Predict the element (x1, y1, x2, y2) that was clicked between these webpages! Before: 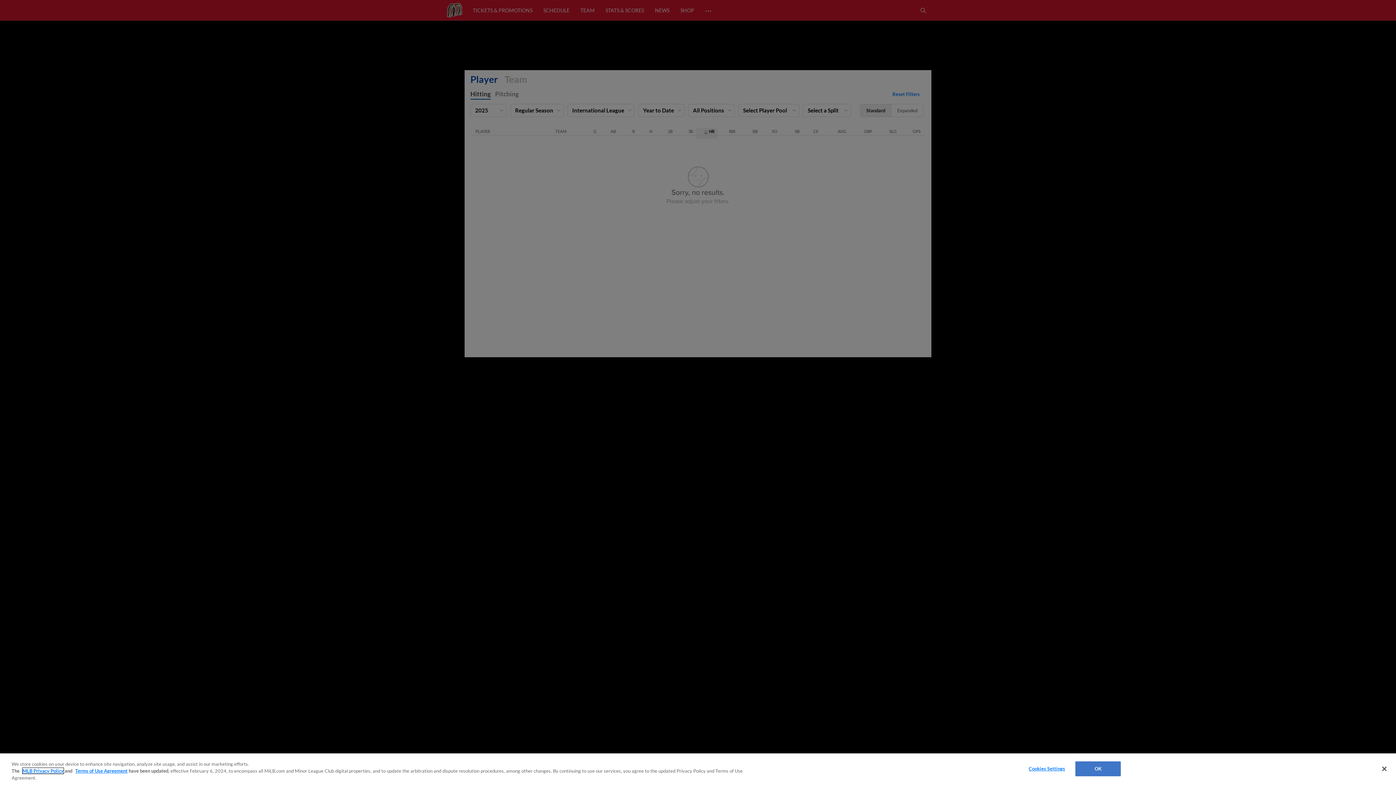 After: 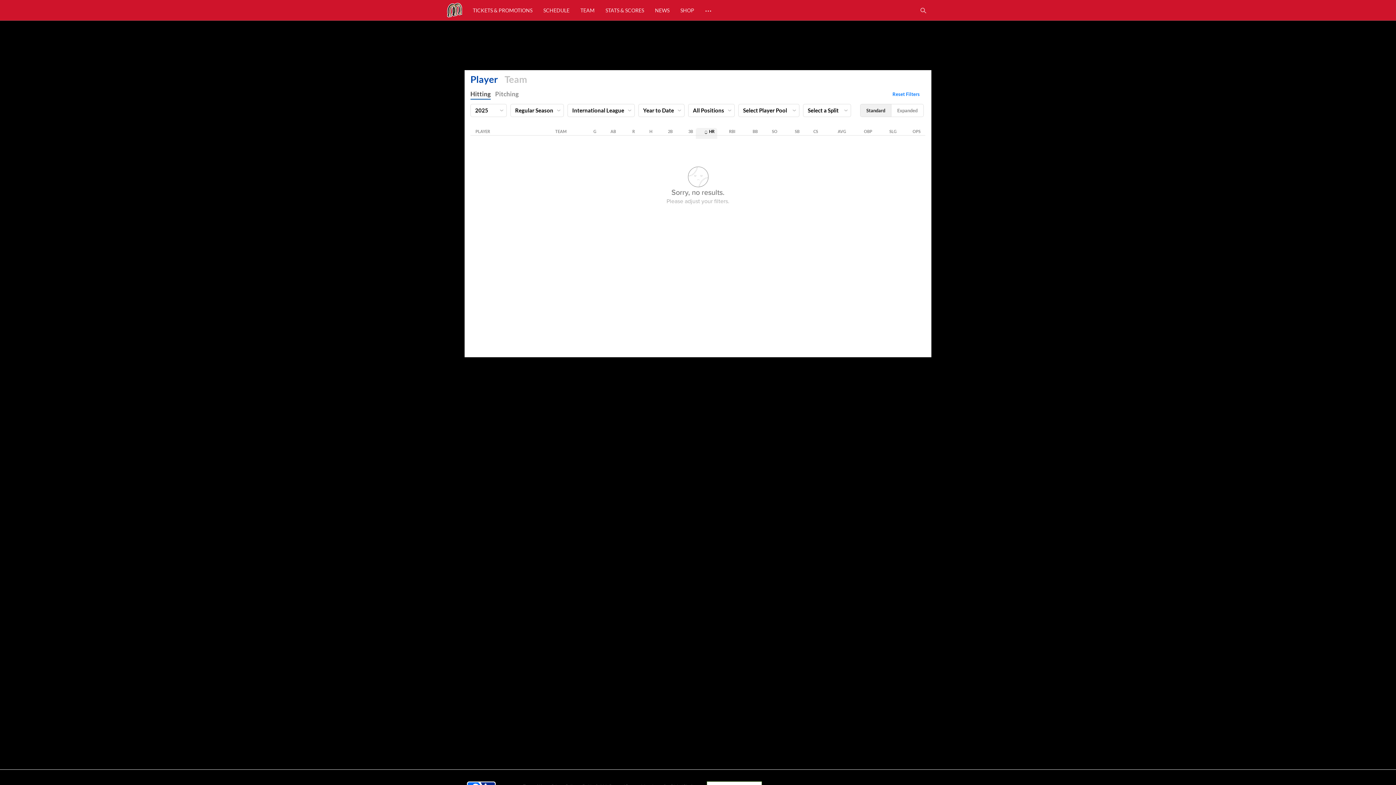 Action: bbox: (1376, 761, 1392, 777) label: Close